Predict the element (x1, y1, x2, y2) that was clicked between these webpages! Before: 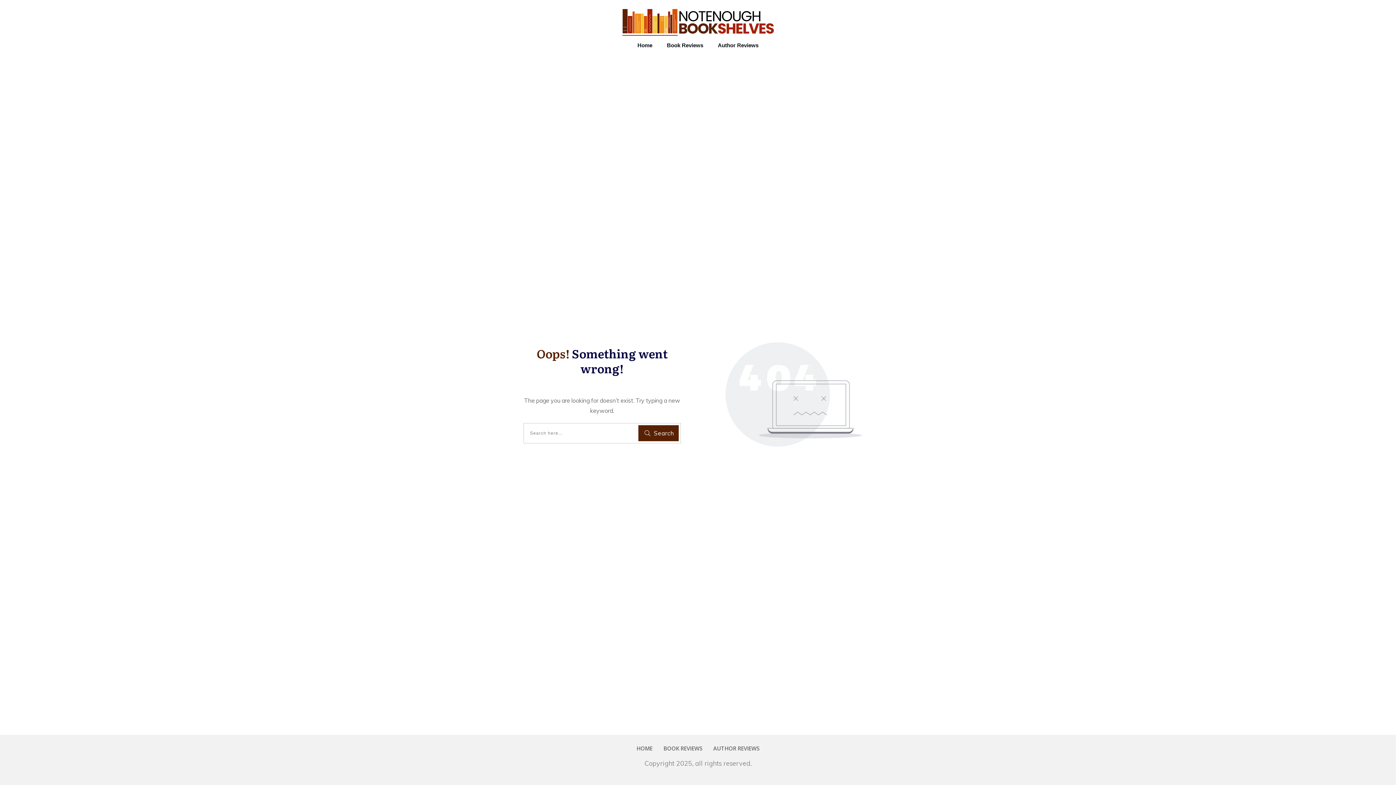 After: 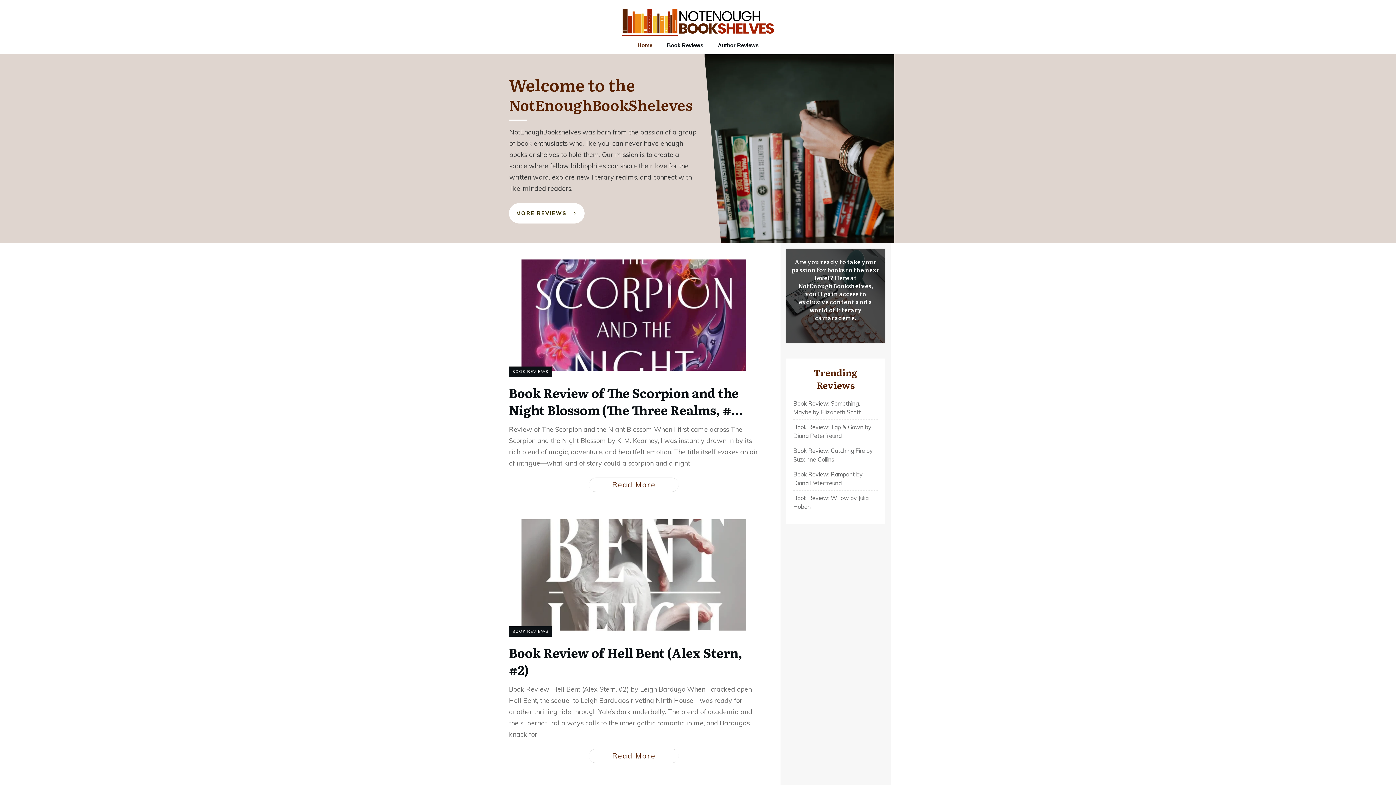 Action: bbox: (637, 40, 652, 51) label: Home